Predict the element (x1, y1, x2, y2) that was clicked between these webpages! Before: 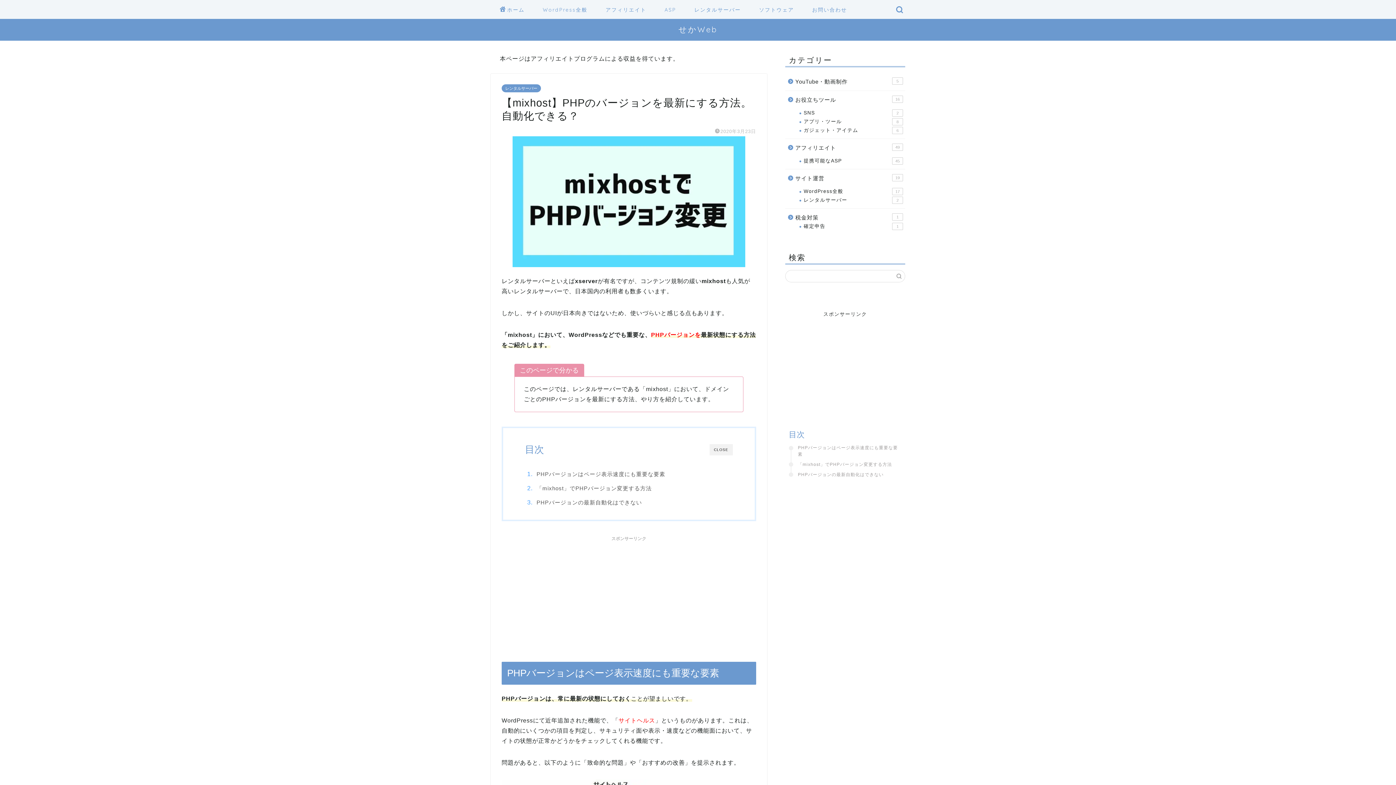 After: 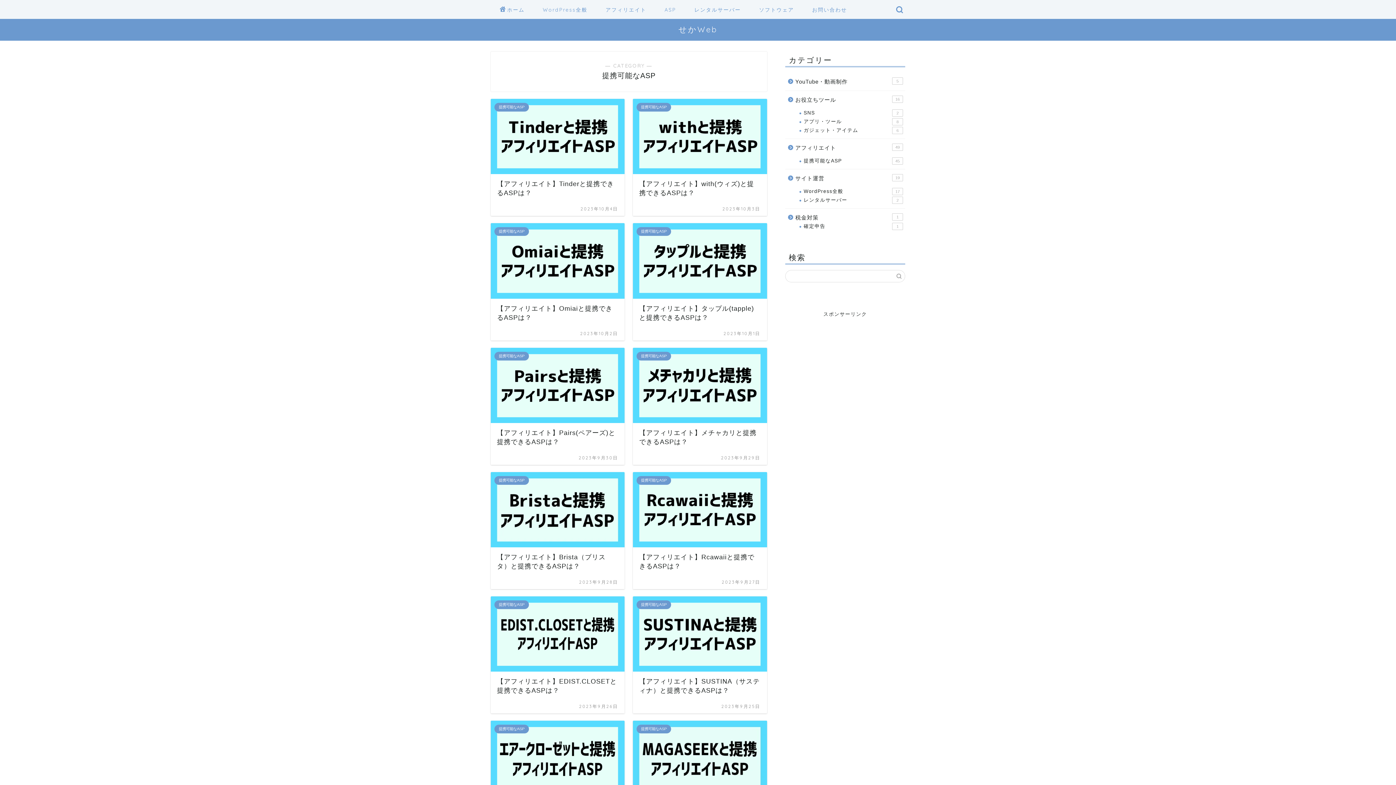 Action: label: ASP bbox: (655, 4, 685, 18)